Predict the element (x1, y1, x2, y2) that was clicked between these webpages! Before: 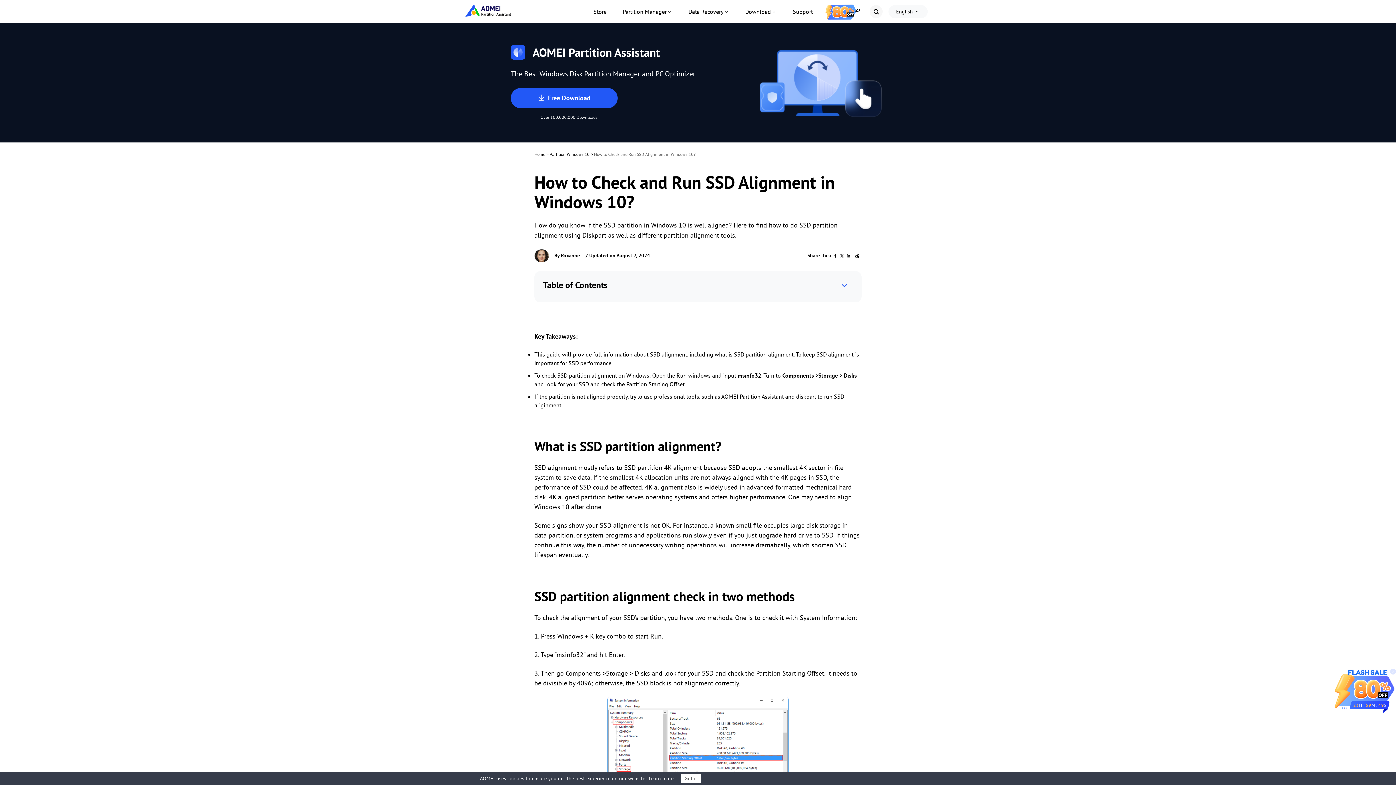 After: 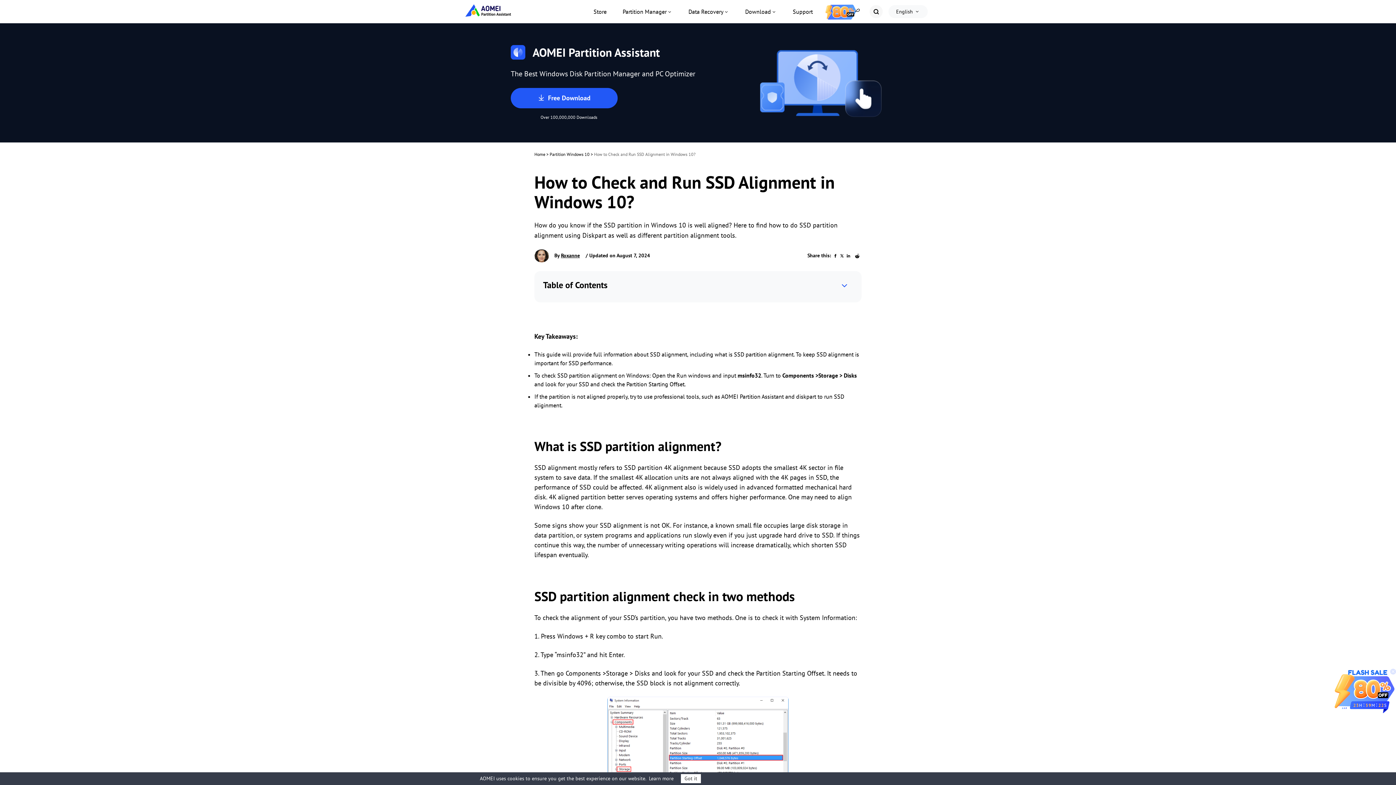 Action: bbox: (0, 0, 0, 0)